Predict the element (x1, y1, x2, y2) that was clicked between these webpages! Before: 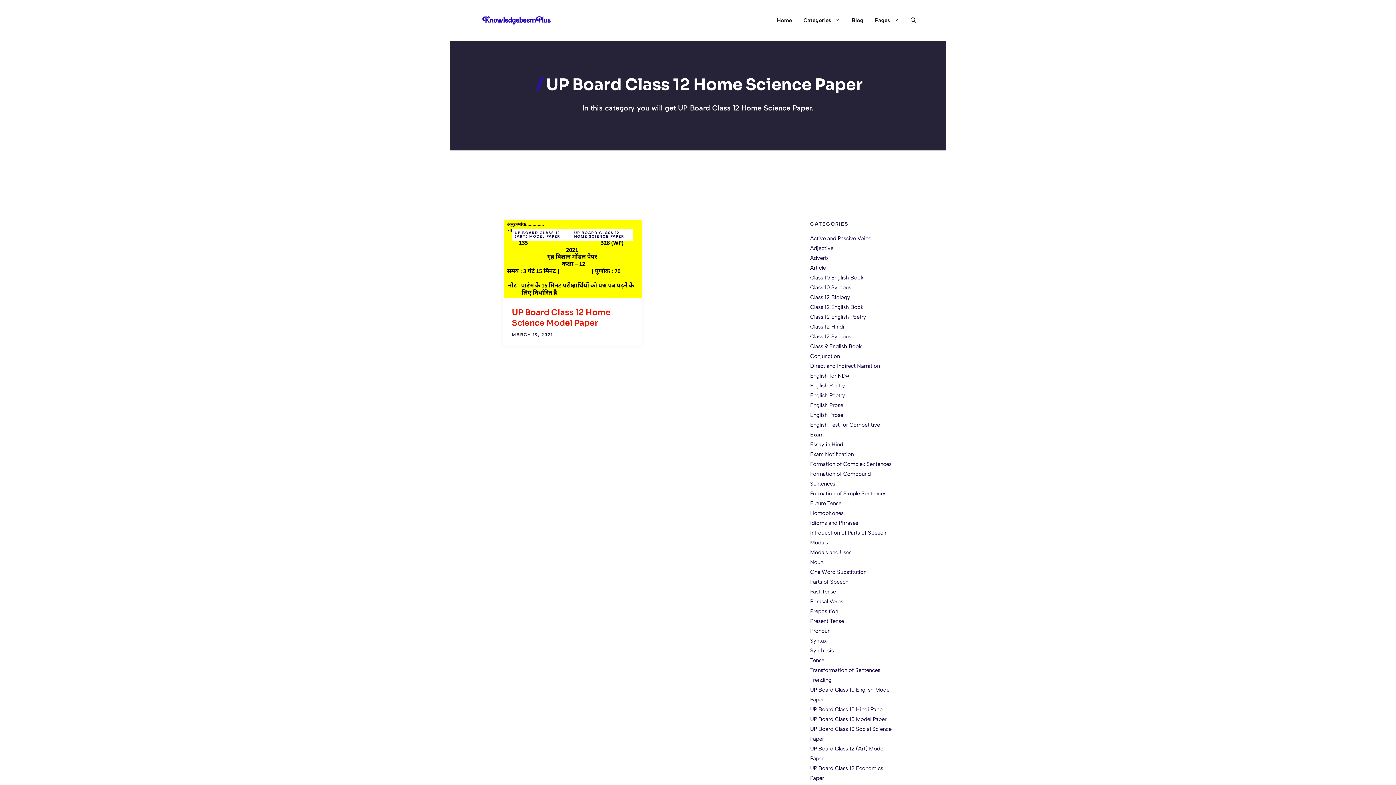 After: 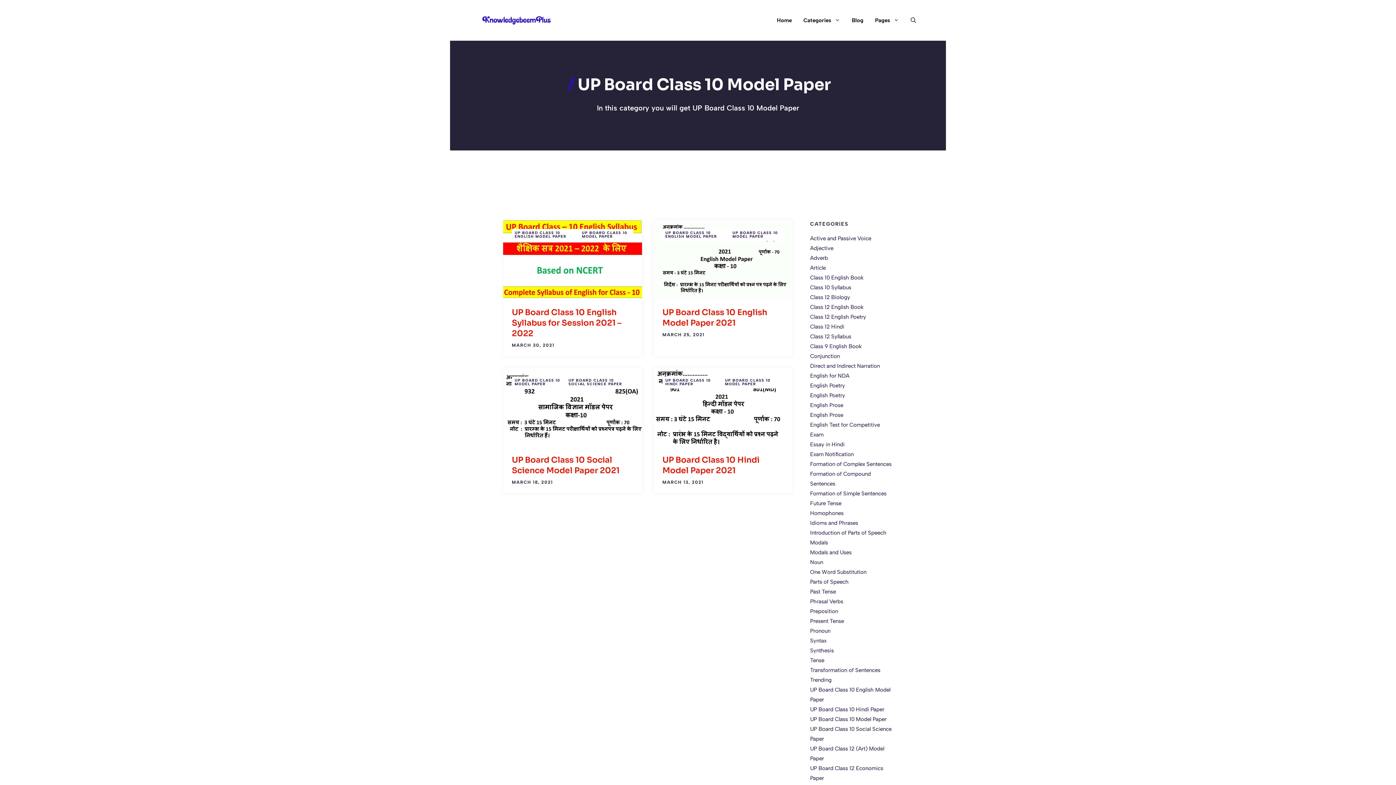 Action: bbox: (810, 716, 886, 722) label: UP Board Class 10 Model Paper